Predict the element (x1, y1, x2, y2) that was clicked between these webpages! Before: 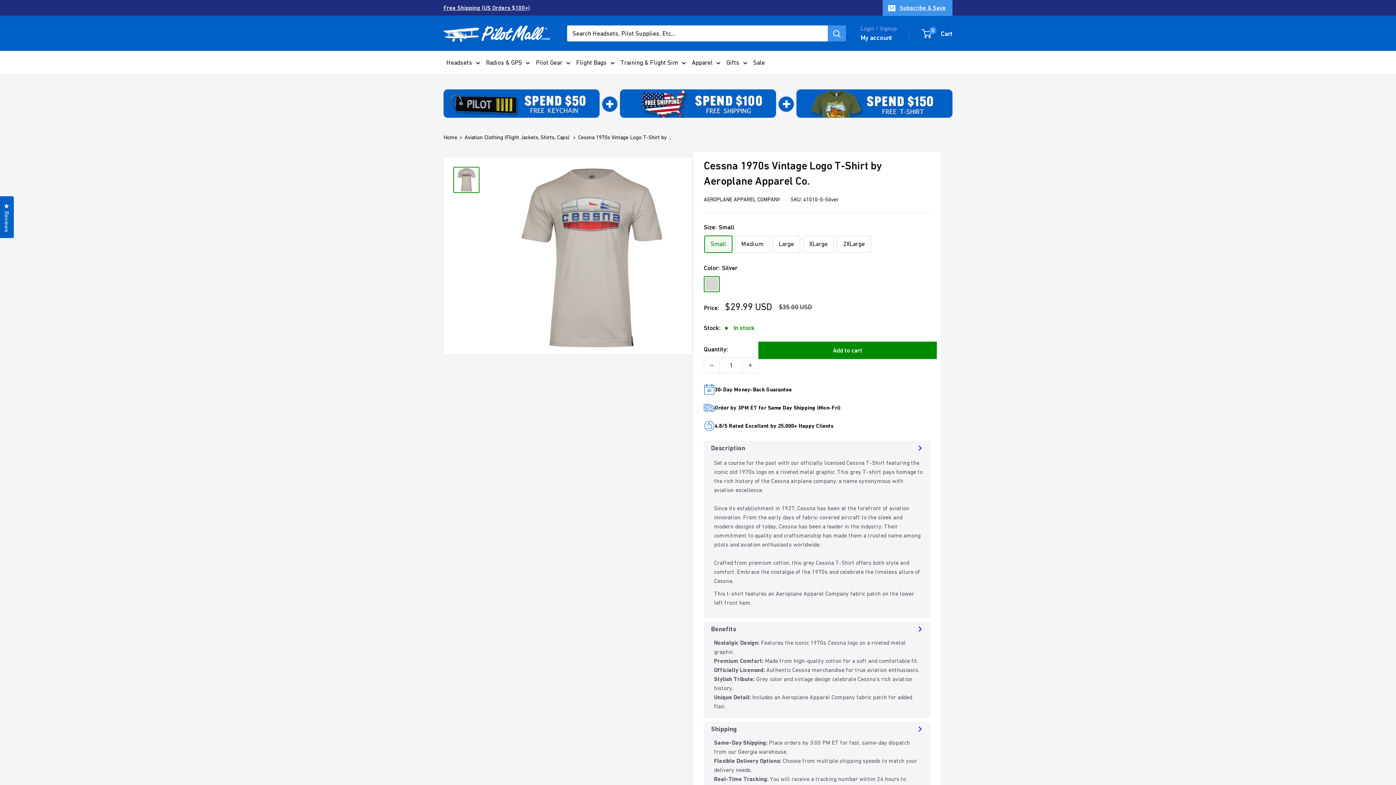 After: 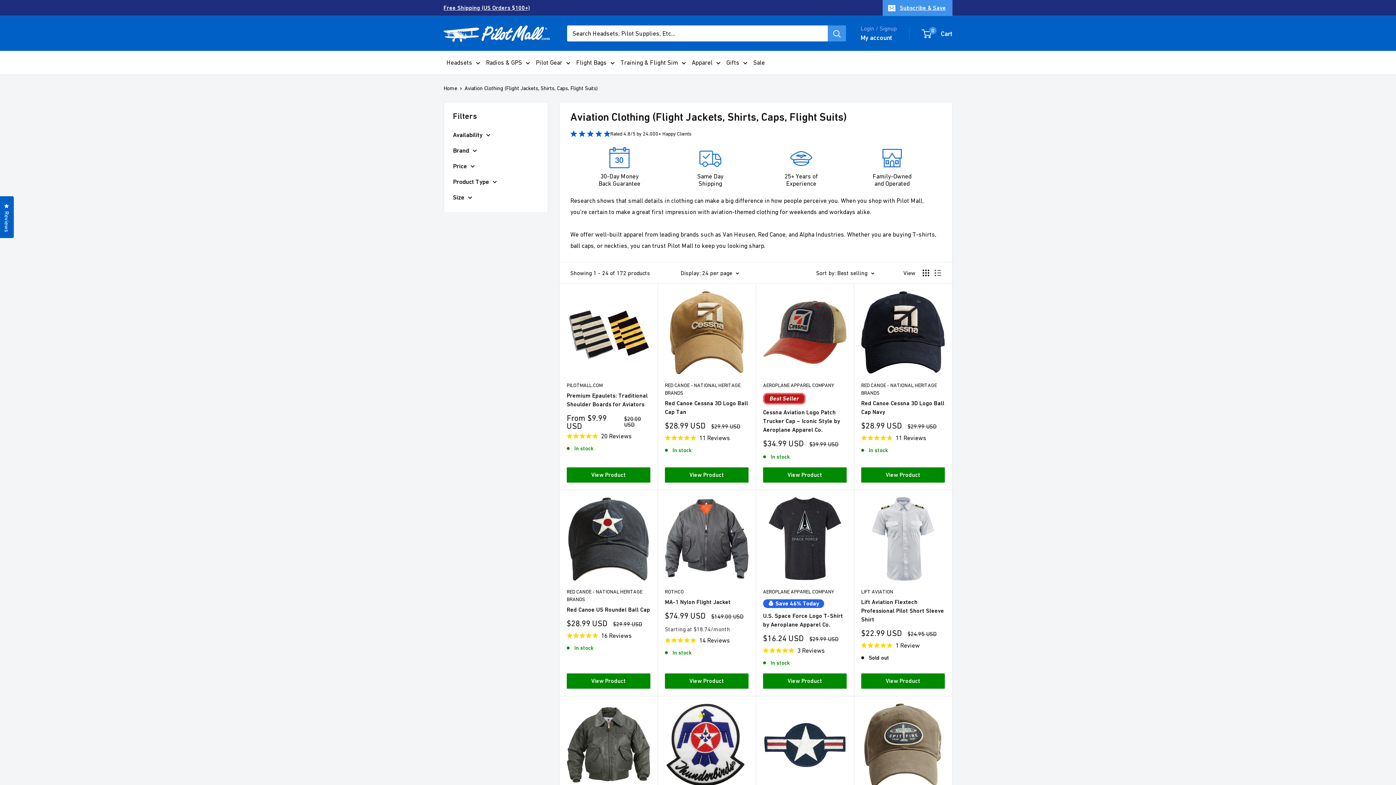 Action: label: Aviation Clothing (Flight Jackets, Shirts, Caps) bbox: (464, 134, 569, 140)